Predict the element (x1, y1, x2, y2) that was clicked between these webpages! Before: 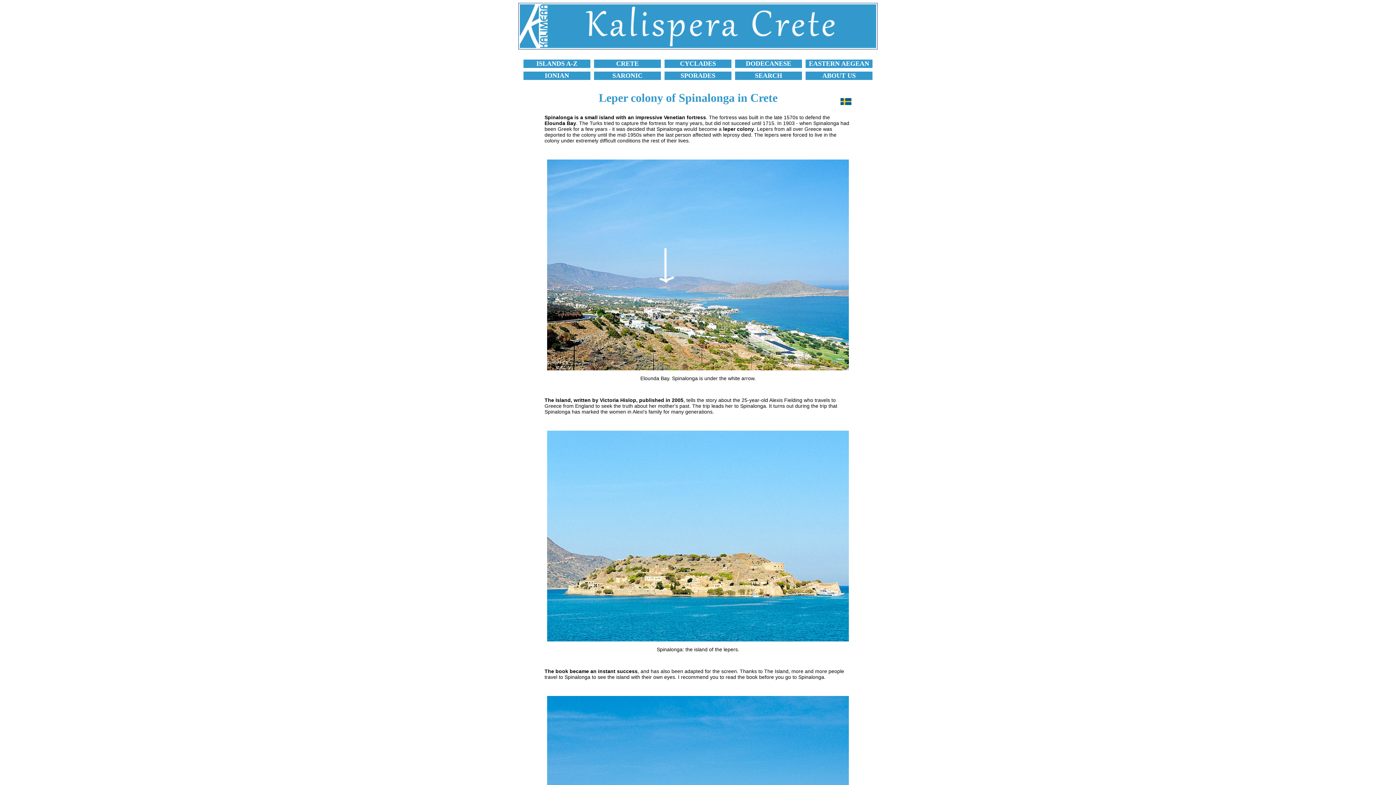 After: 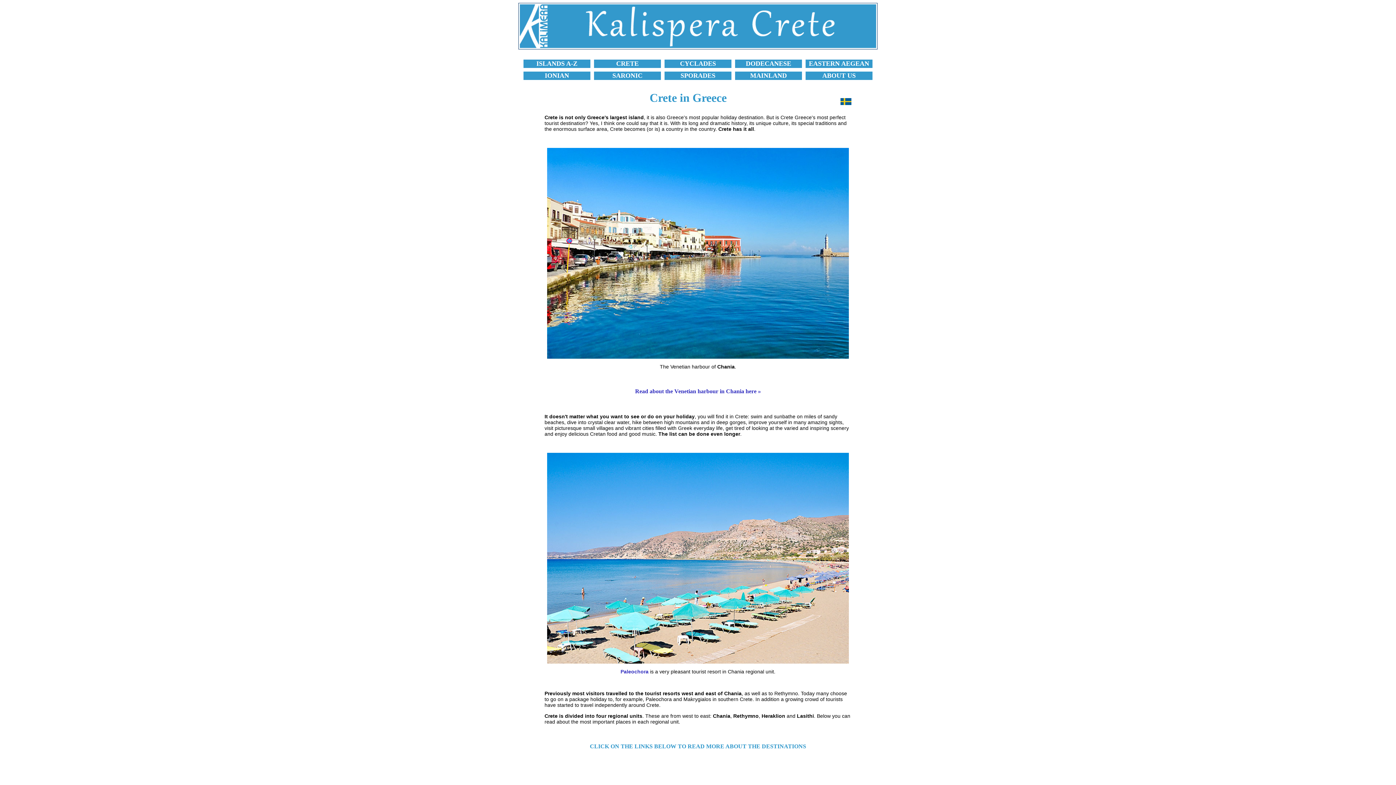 Action: bbox: (616, 60, 638, 67) label: CRETE